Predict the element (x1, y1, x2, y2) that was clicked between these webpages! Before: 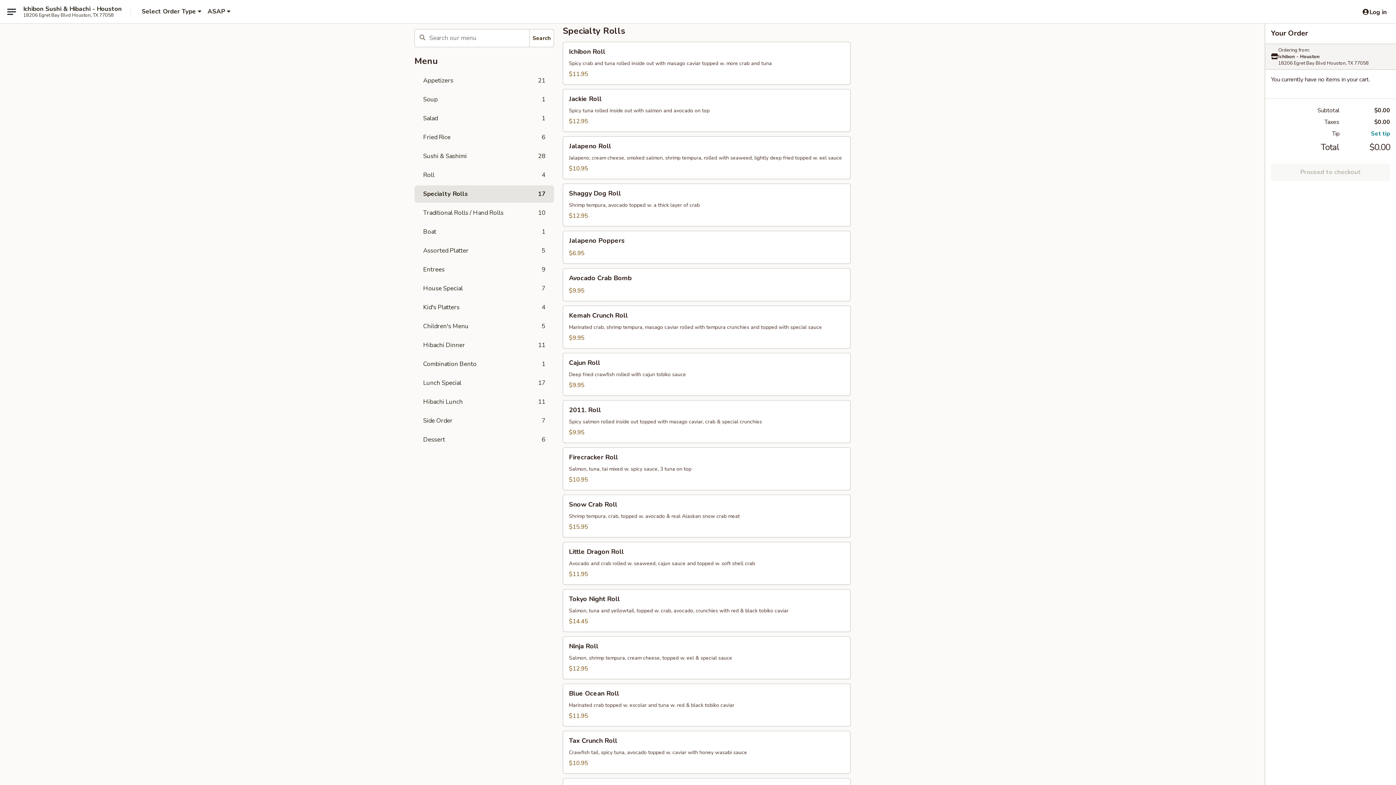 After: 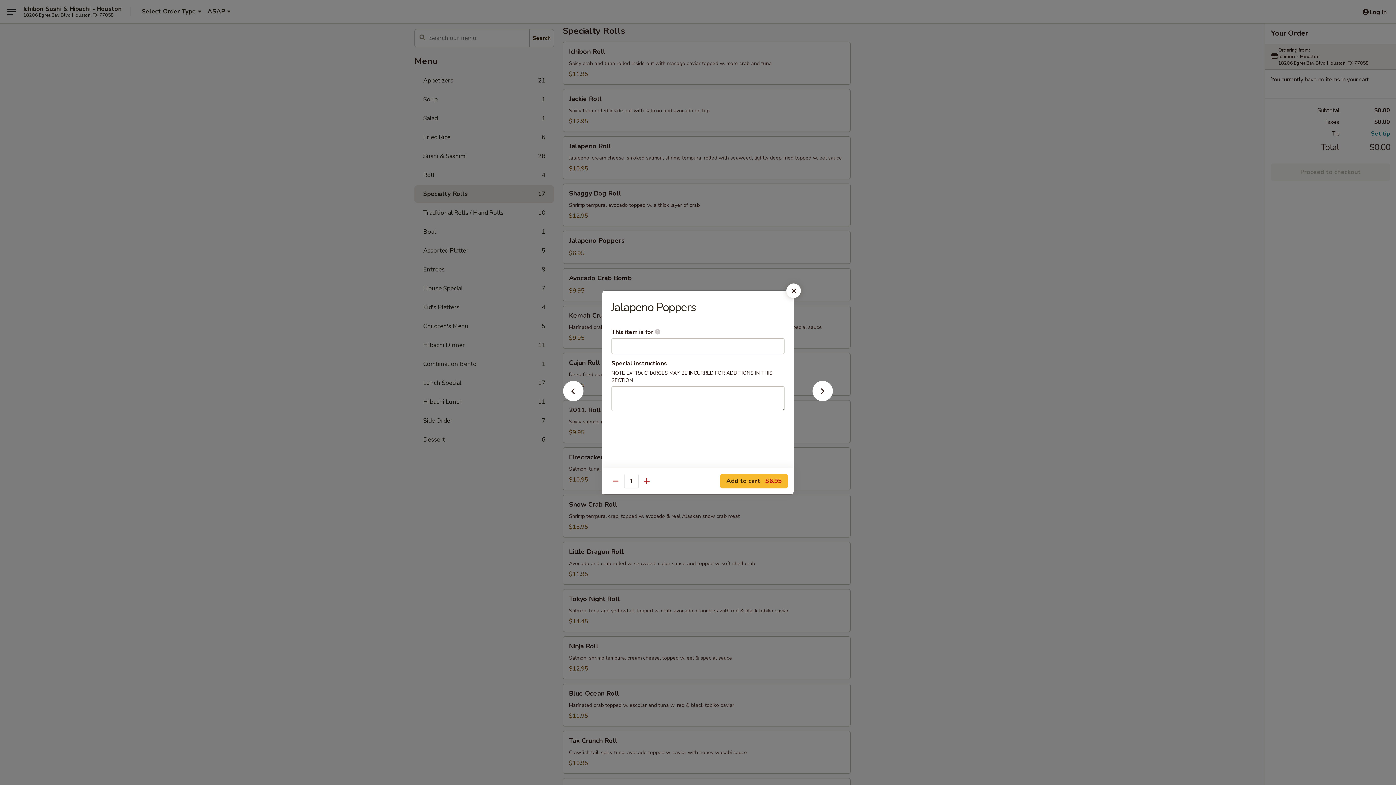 Action: bbox: (563, 231, 850, 263) label: Jalapeno Poppers